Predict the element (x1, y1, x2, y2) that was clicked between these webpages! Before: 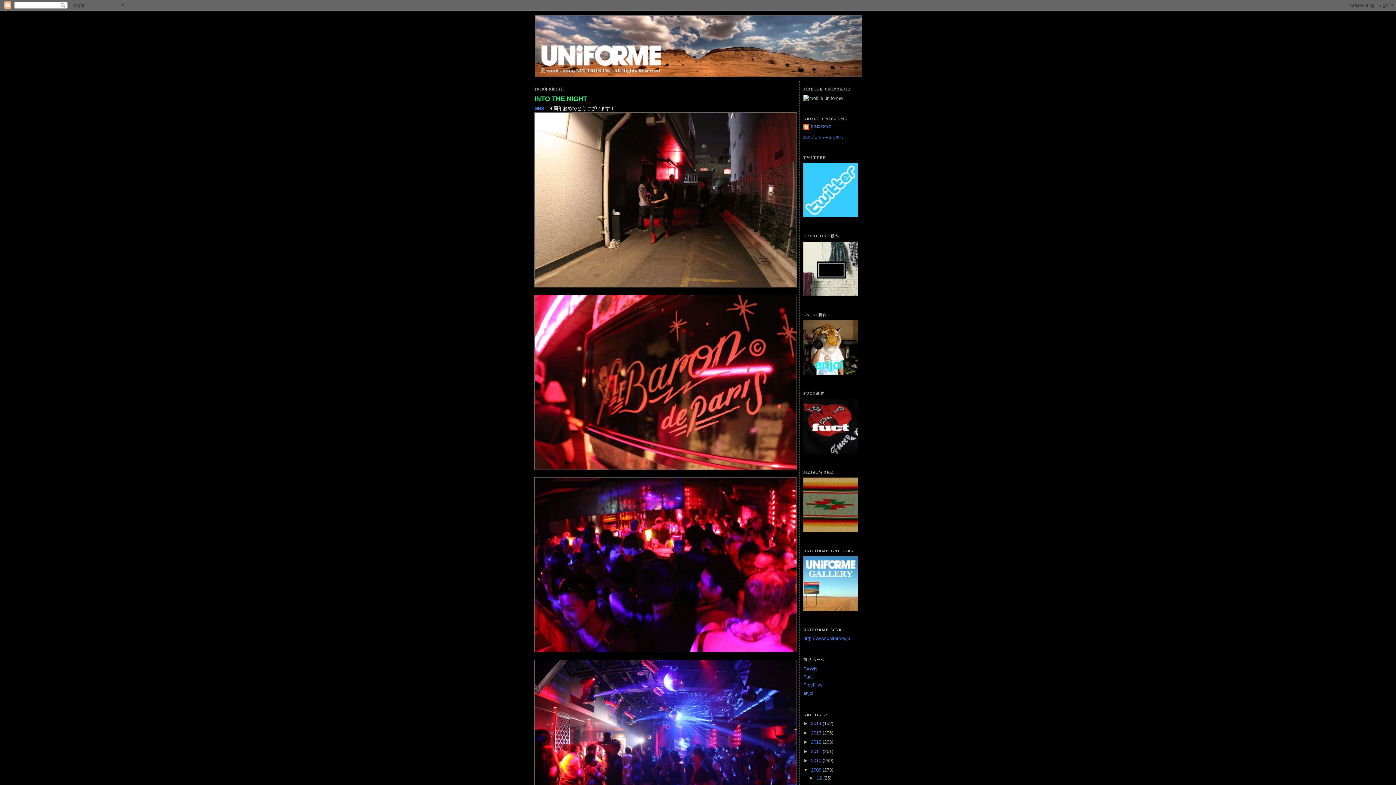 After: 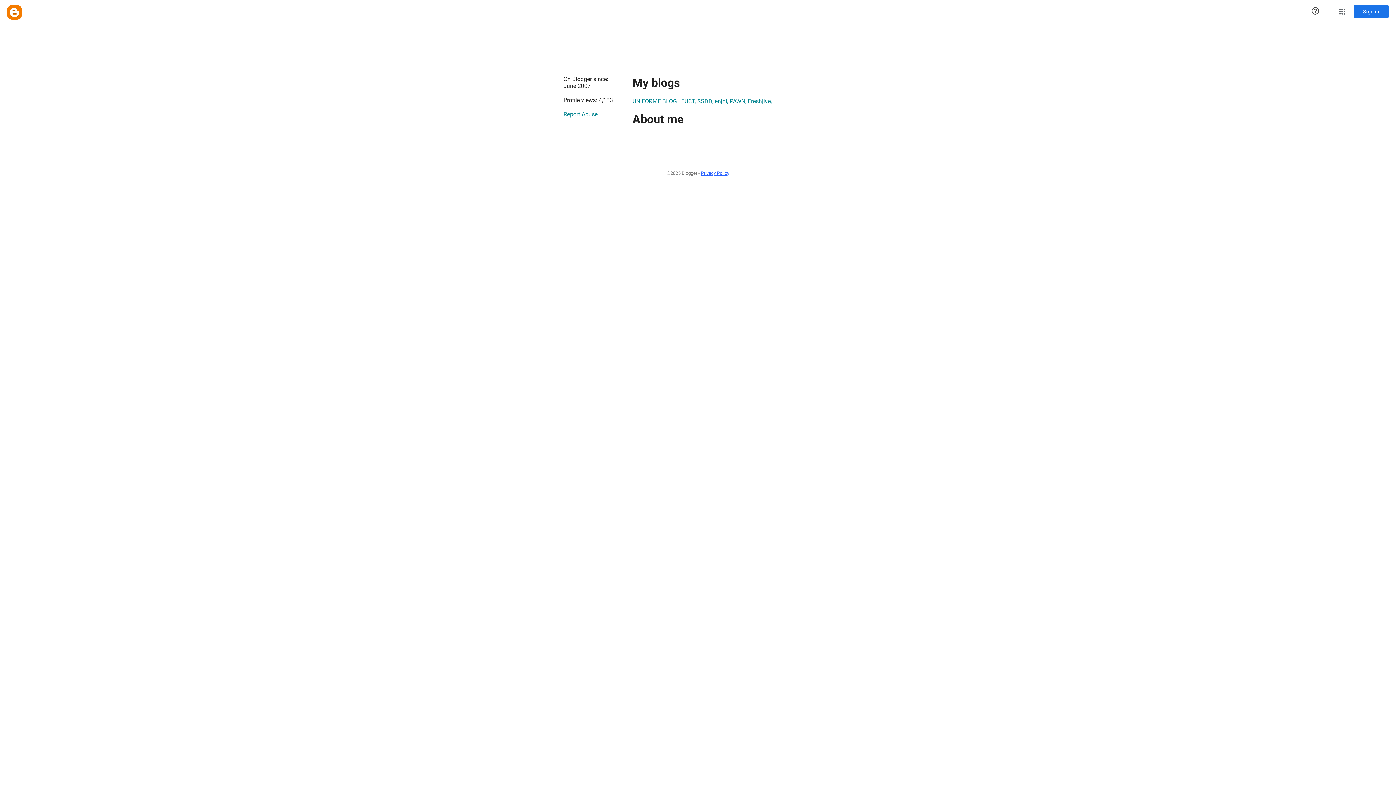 Action: label: UNKNOWN bbox: (803, 124, 831, 131)